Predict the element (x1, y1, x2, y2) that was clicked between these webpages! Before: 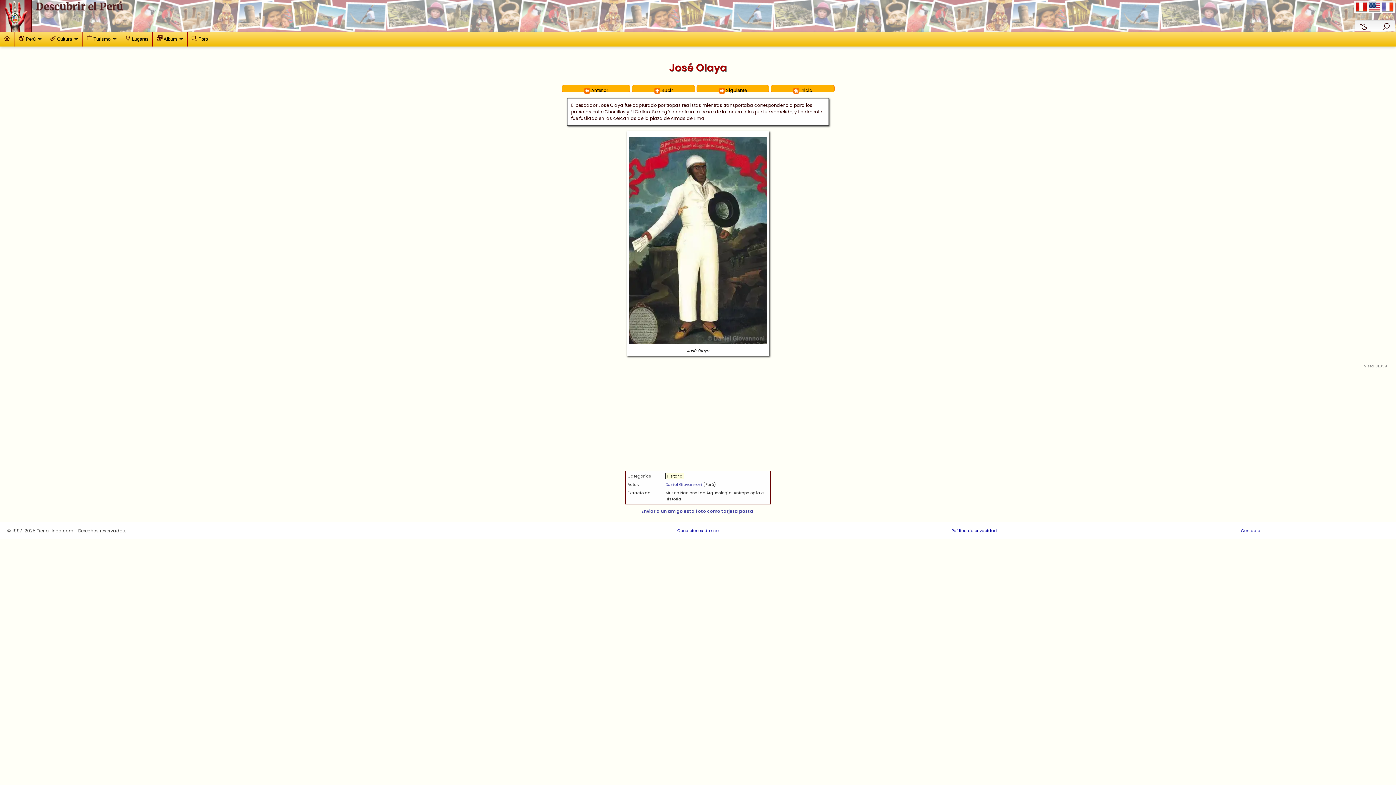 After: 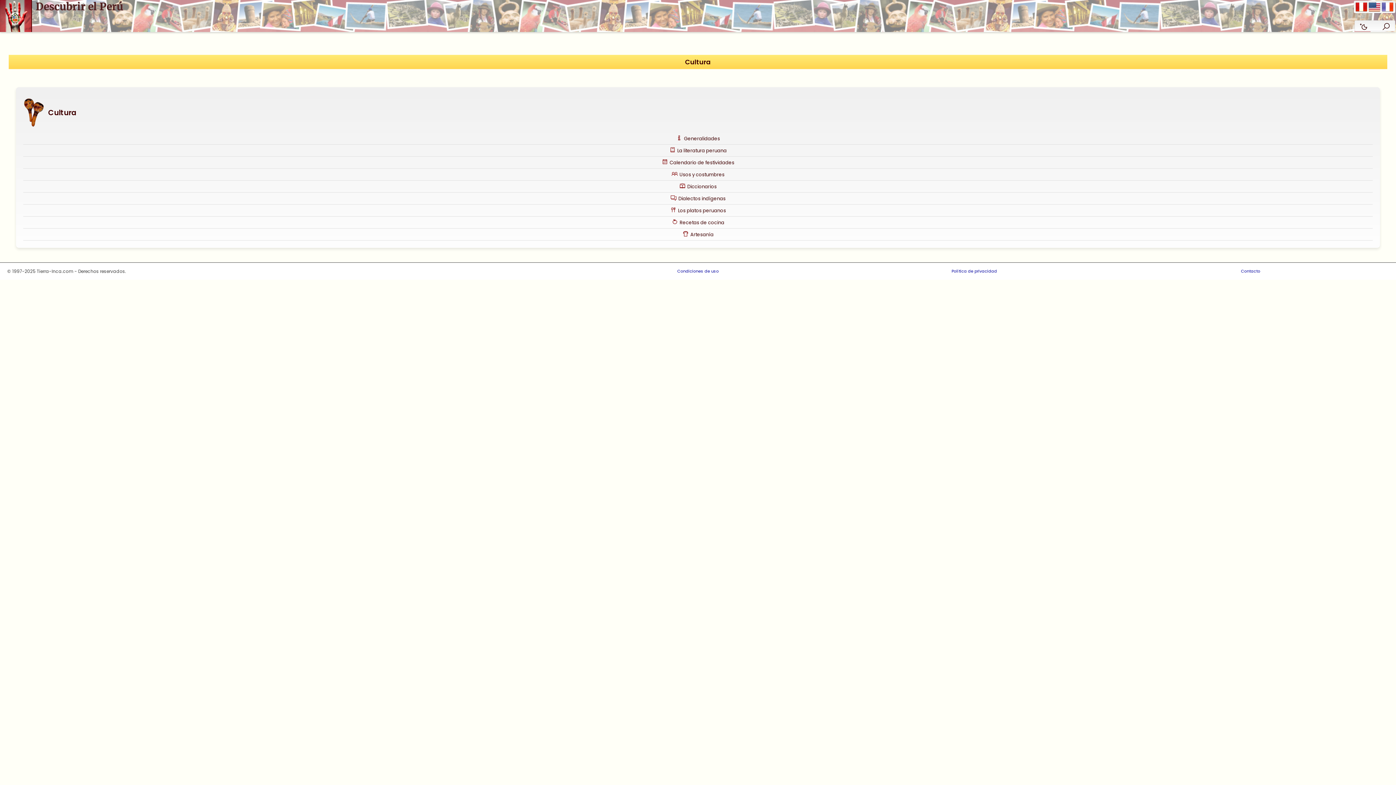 Action: bbox: (45, 32, 82, 46) label: Cultura